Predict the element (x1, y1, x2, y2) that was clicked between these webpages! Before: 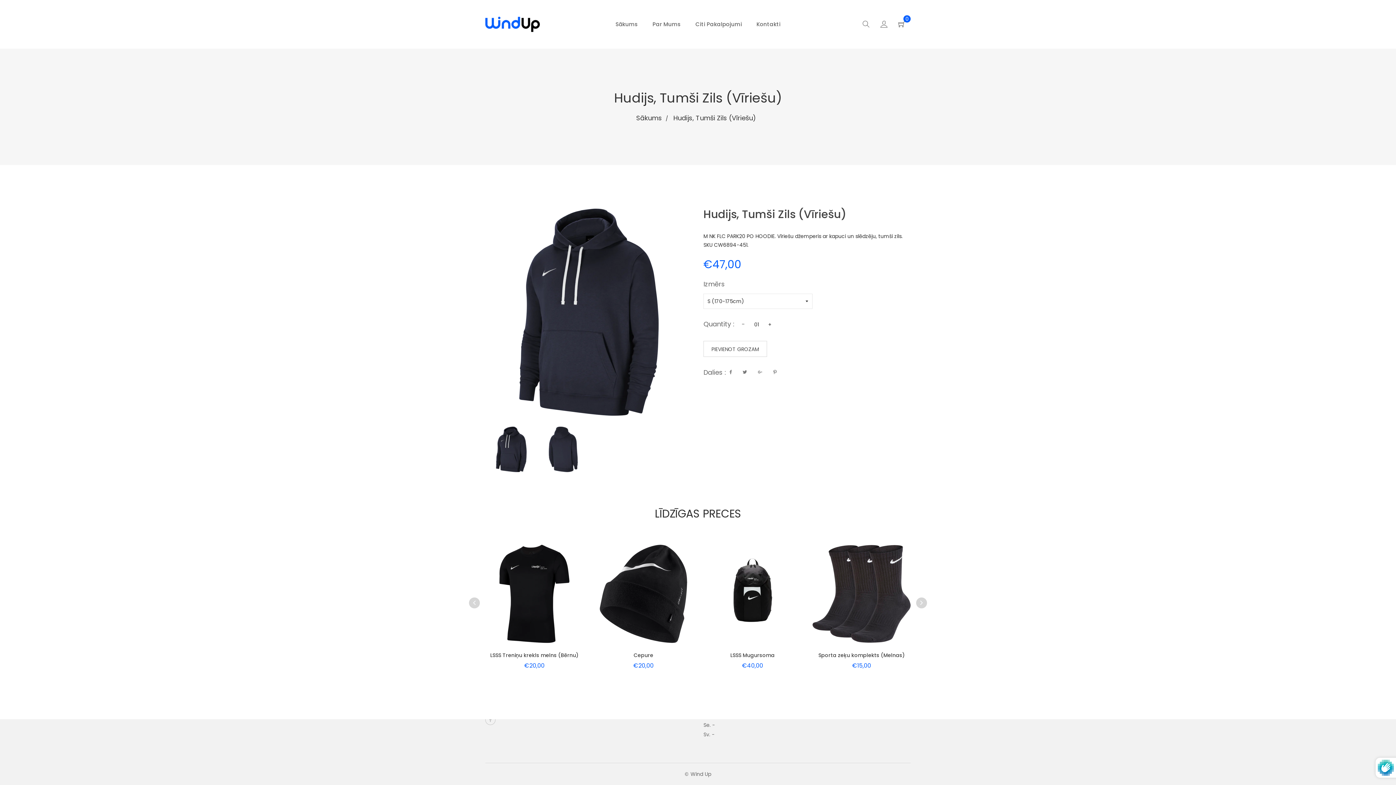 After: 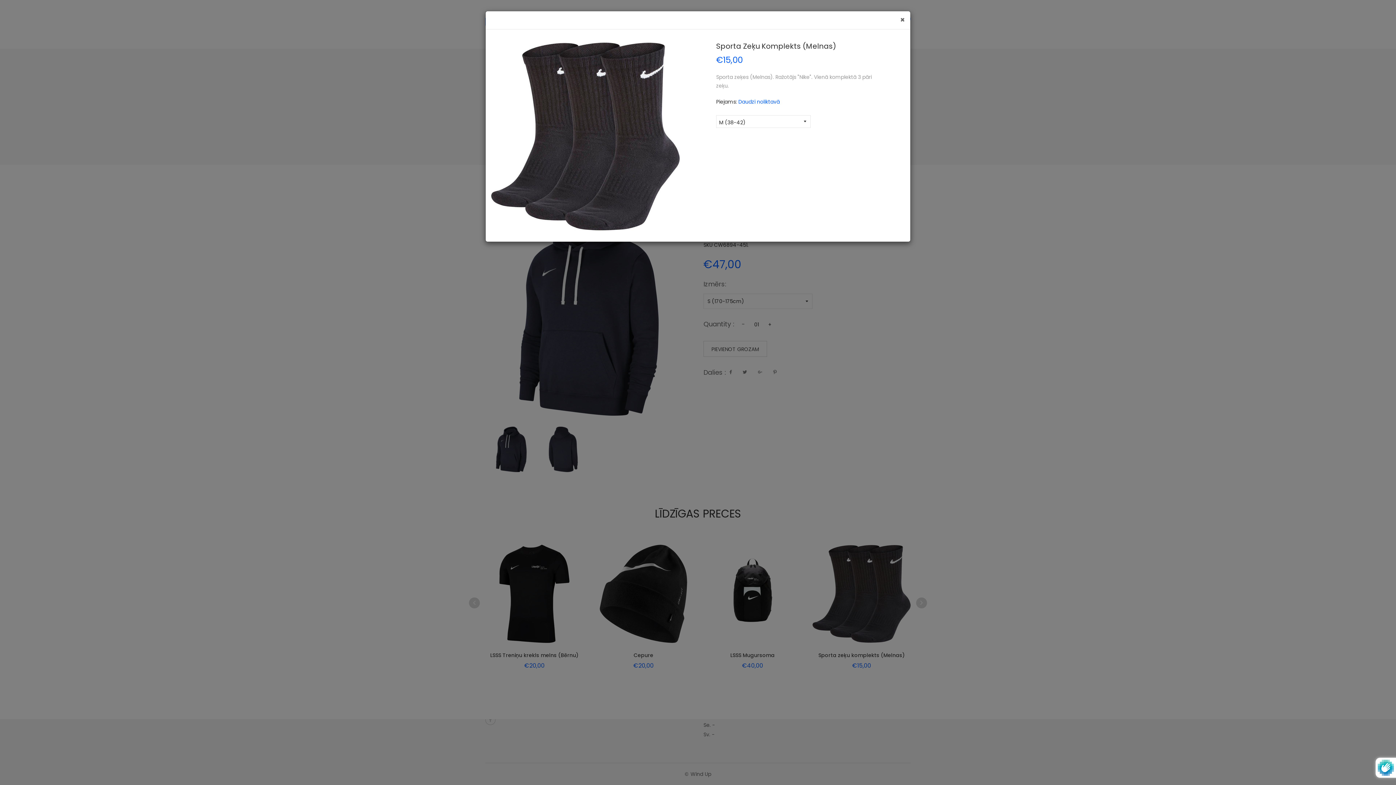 Action: bbox: (839, 601, 846, 609)